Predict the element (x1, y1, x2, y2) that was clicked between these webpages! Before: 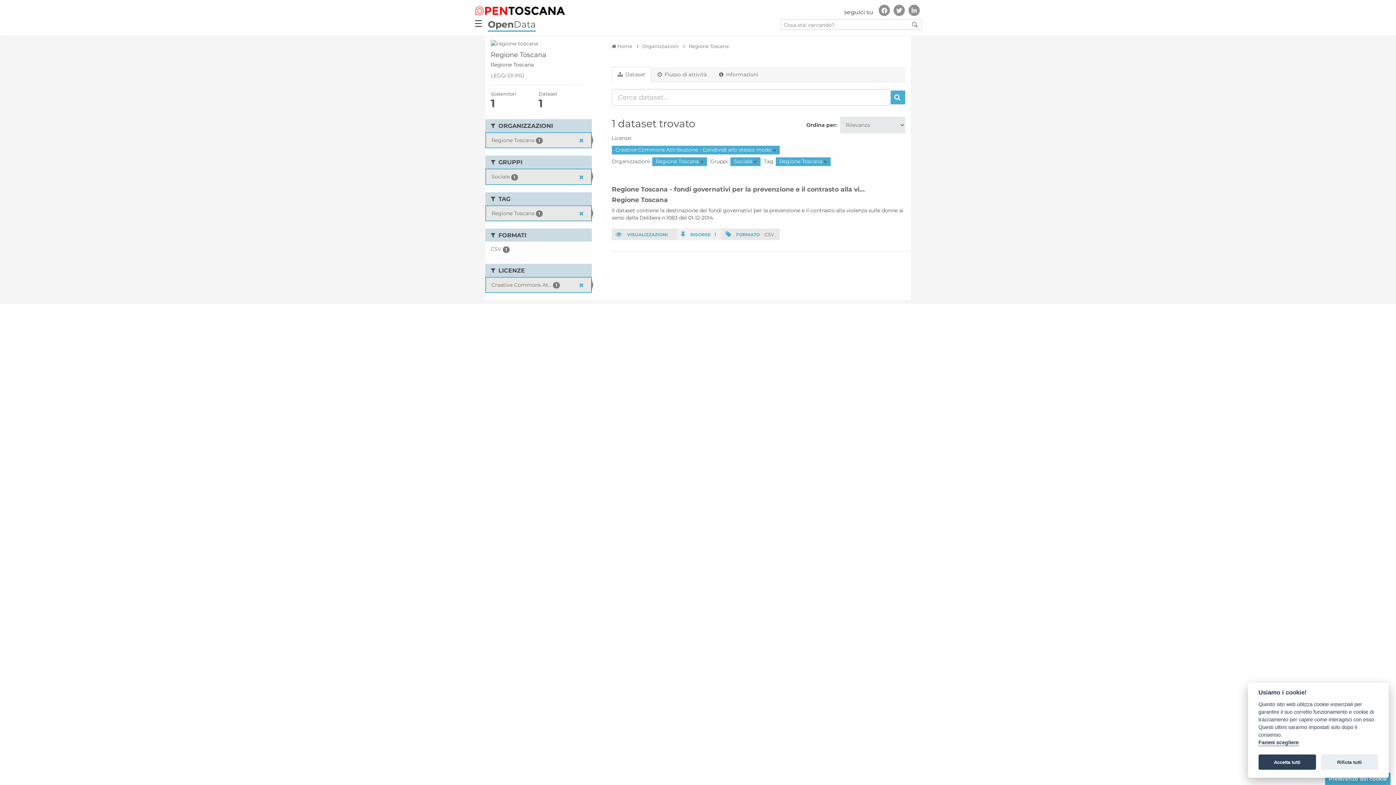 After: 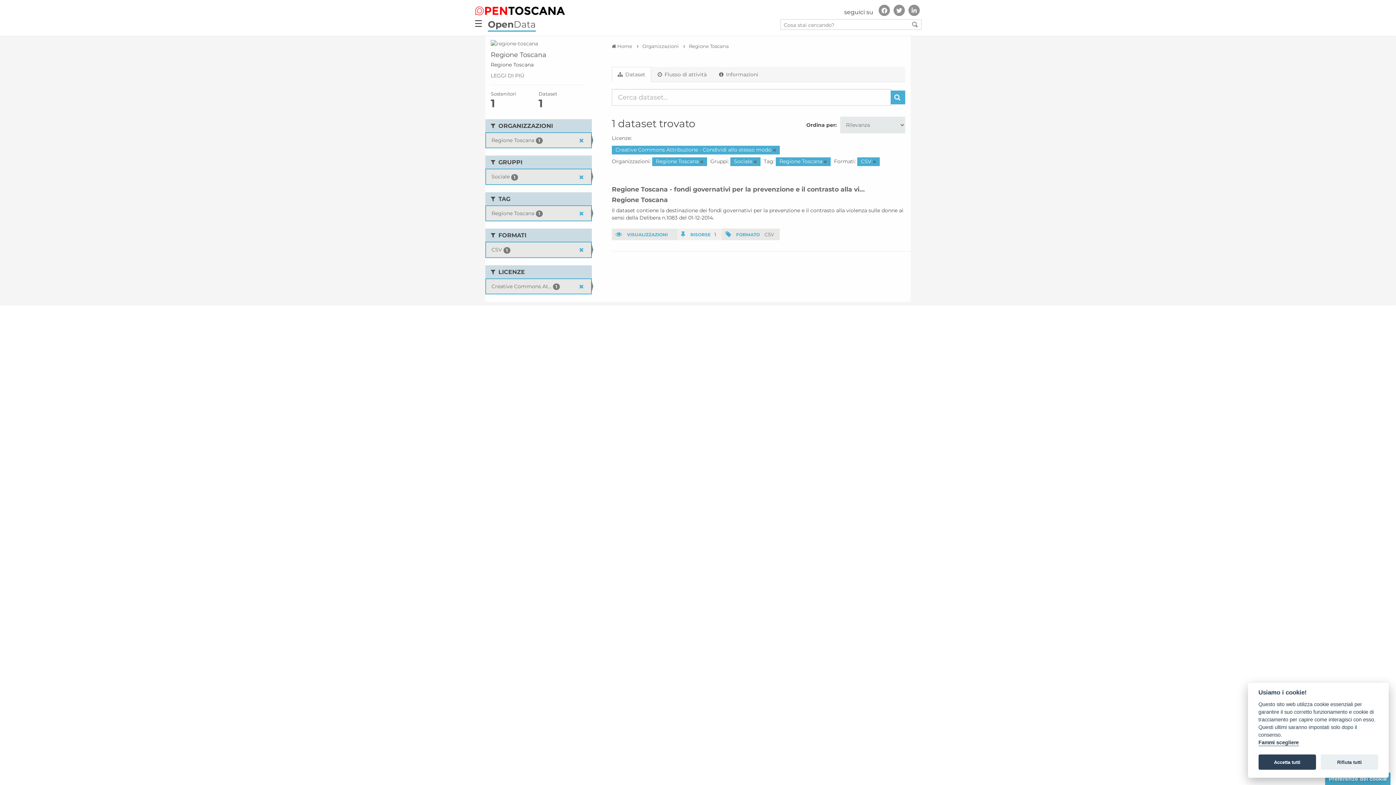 Action: bbox: (485, 241, 592, 256) label: CSV 1